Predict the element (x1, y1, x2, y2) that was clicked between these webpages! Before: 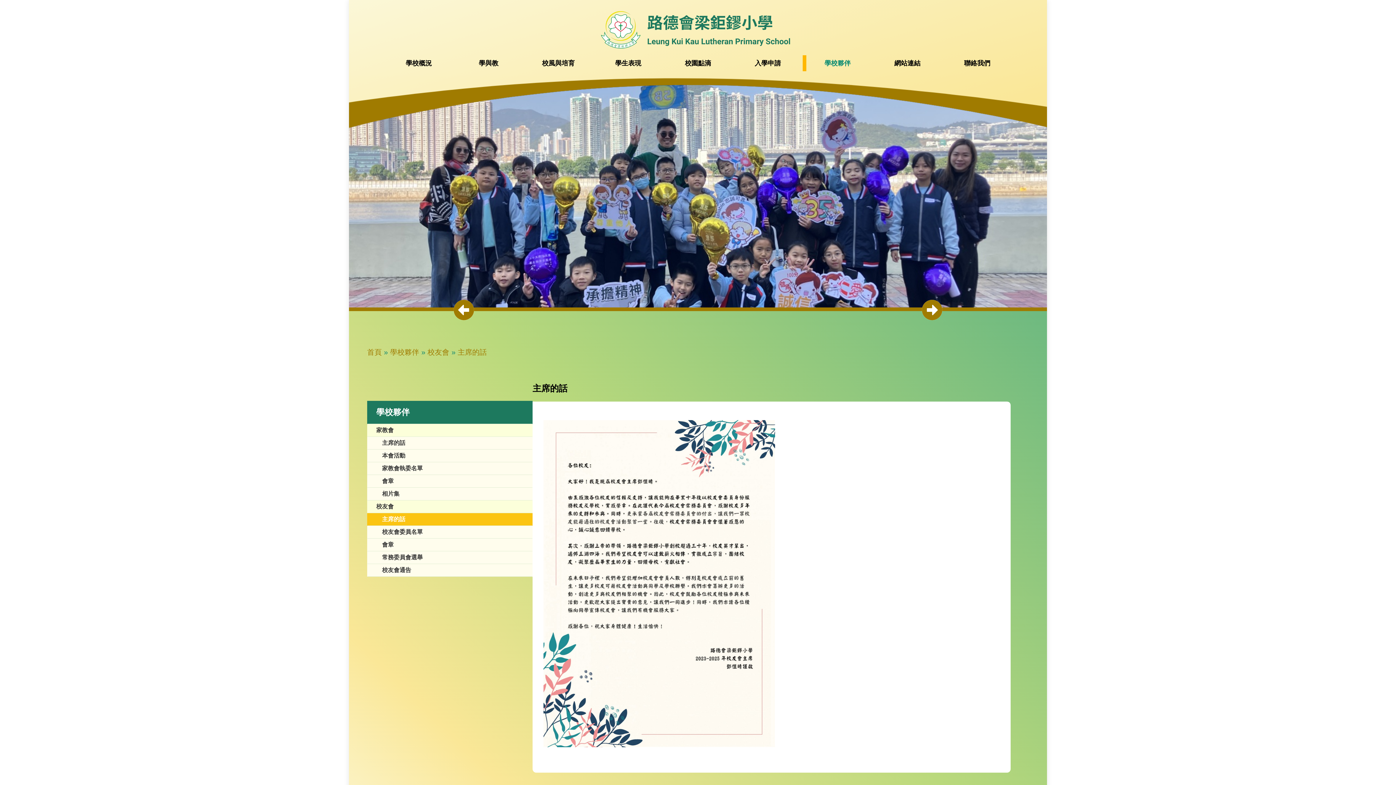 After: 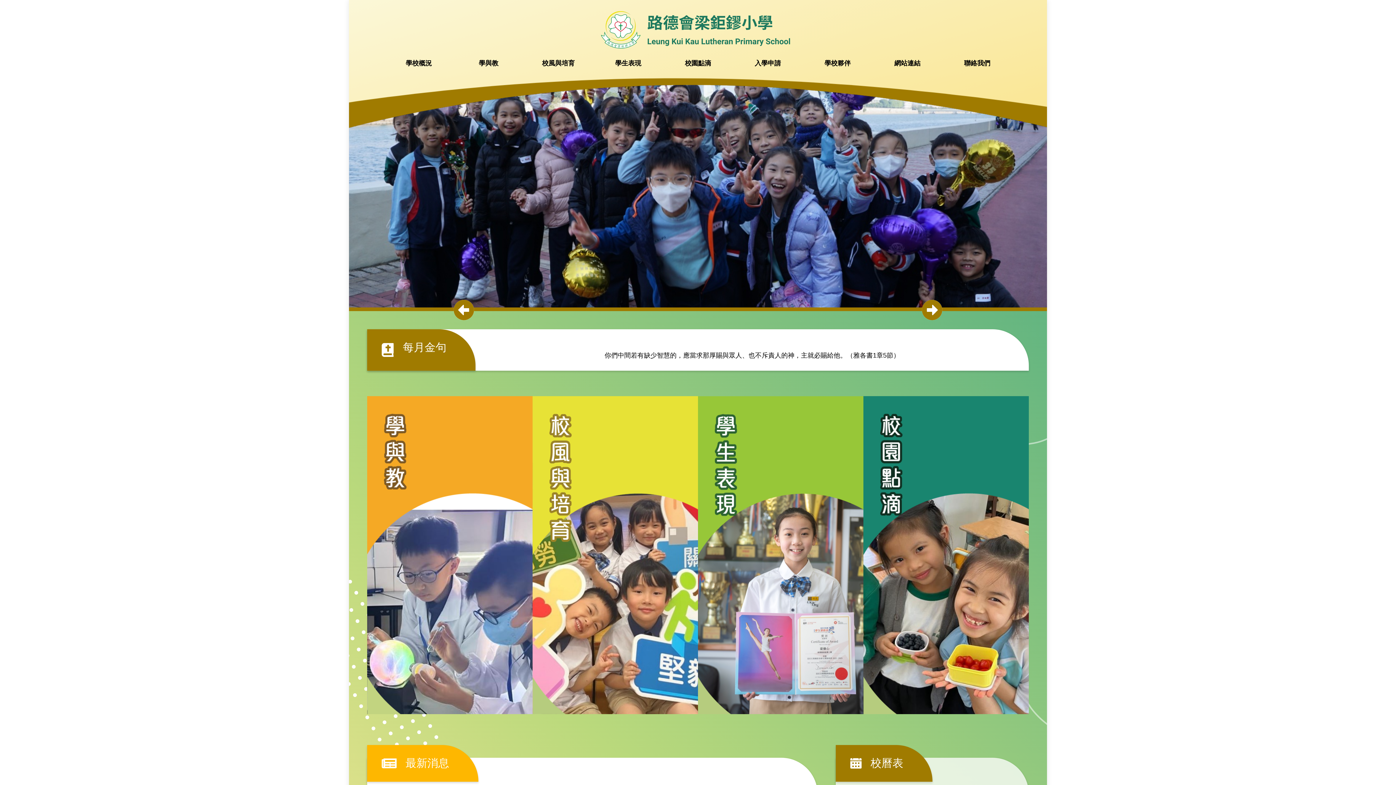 Action: label: 首頁 bbox: (367, 348, 381, 356)